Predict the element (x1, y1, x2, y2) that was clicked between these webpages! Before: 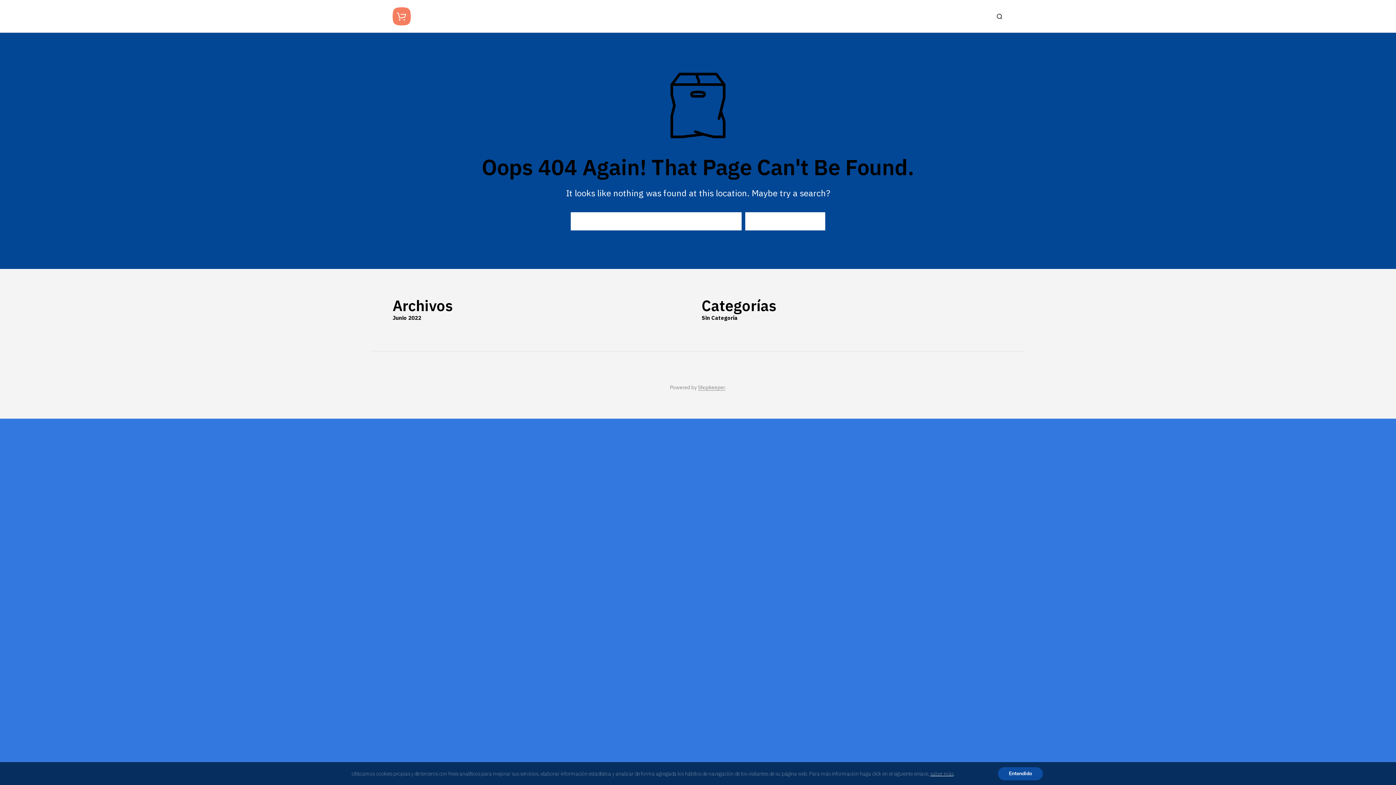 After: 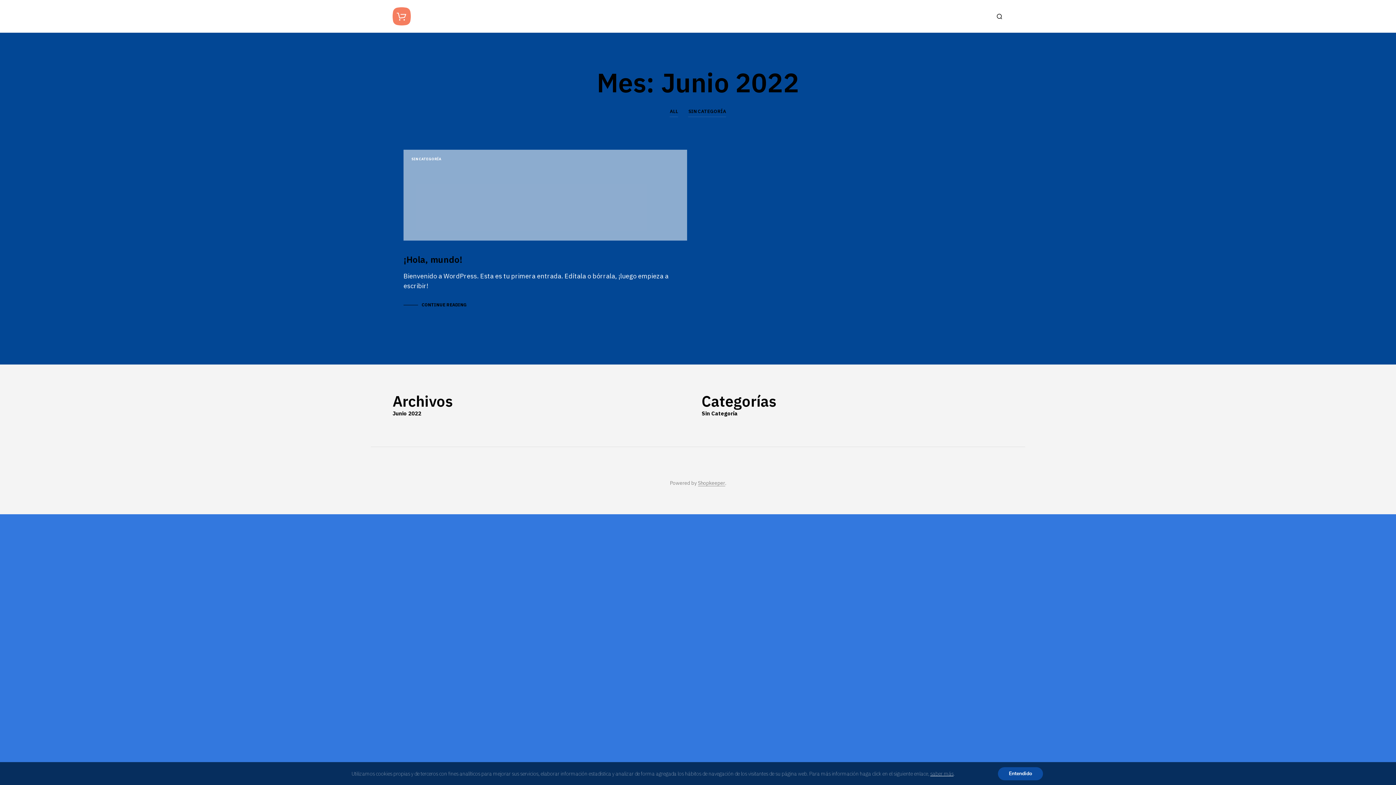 Action: bbox: (392, 314, 421, 321) label: Junio 2022